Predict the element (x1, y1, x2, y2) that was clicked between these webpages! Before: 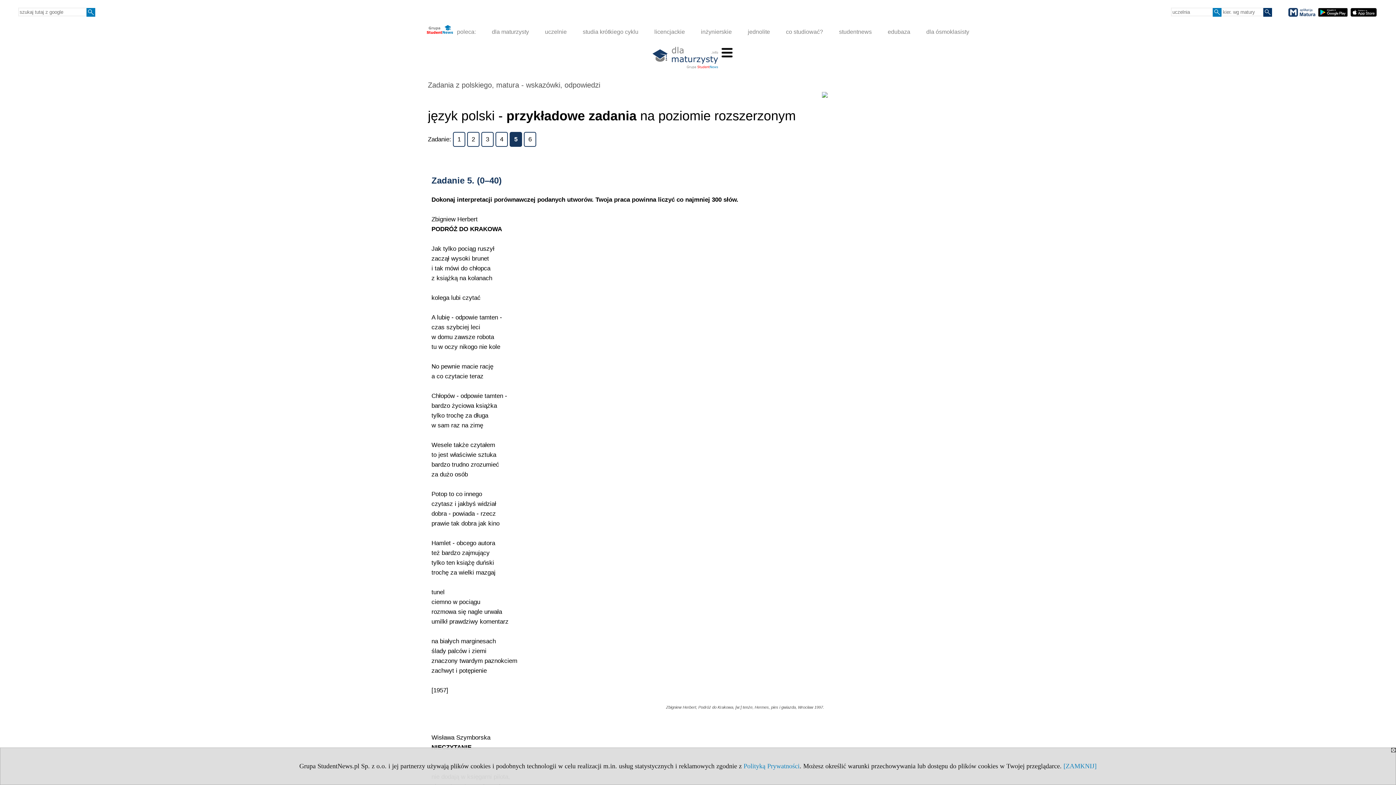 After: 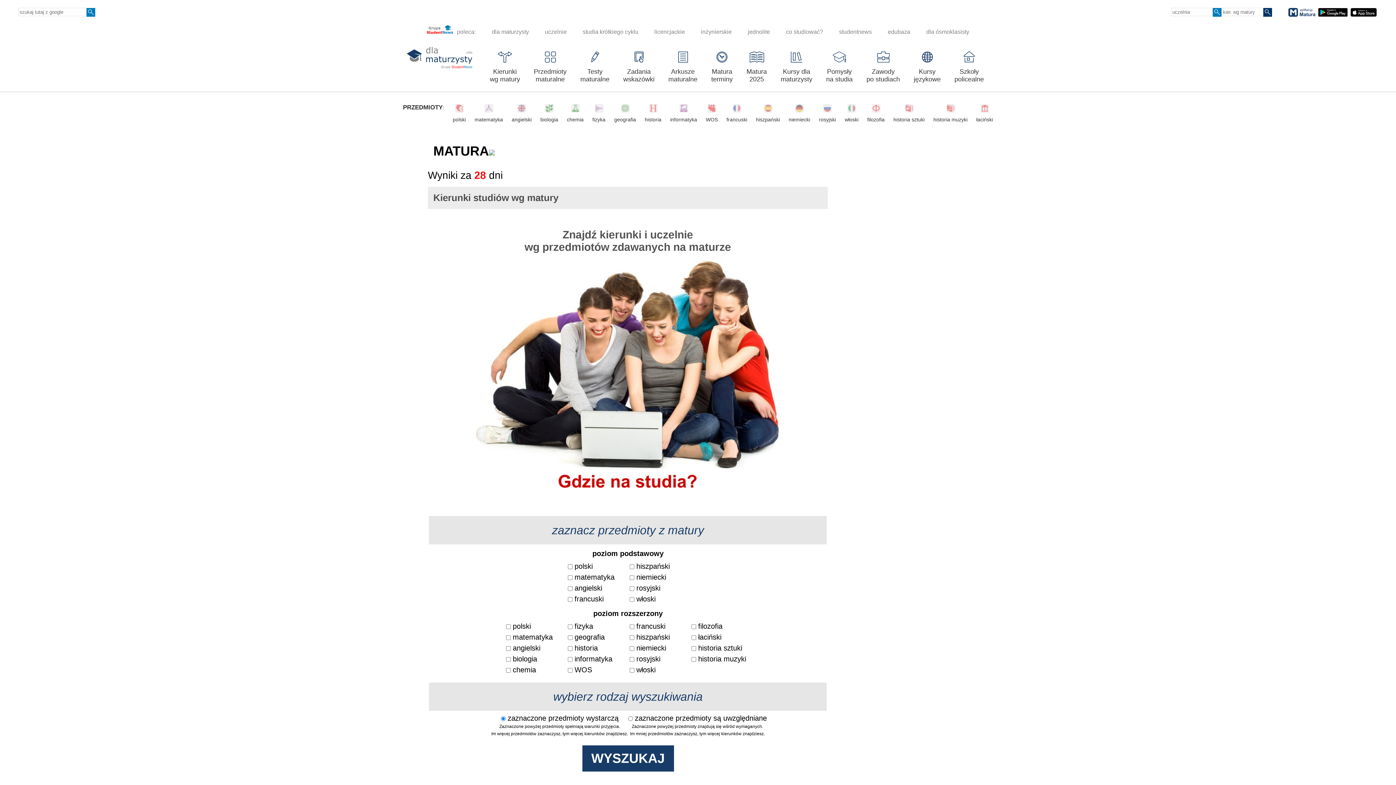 Action: label: dla maturzysty bbox: (485, 24, 535, 39)